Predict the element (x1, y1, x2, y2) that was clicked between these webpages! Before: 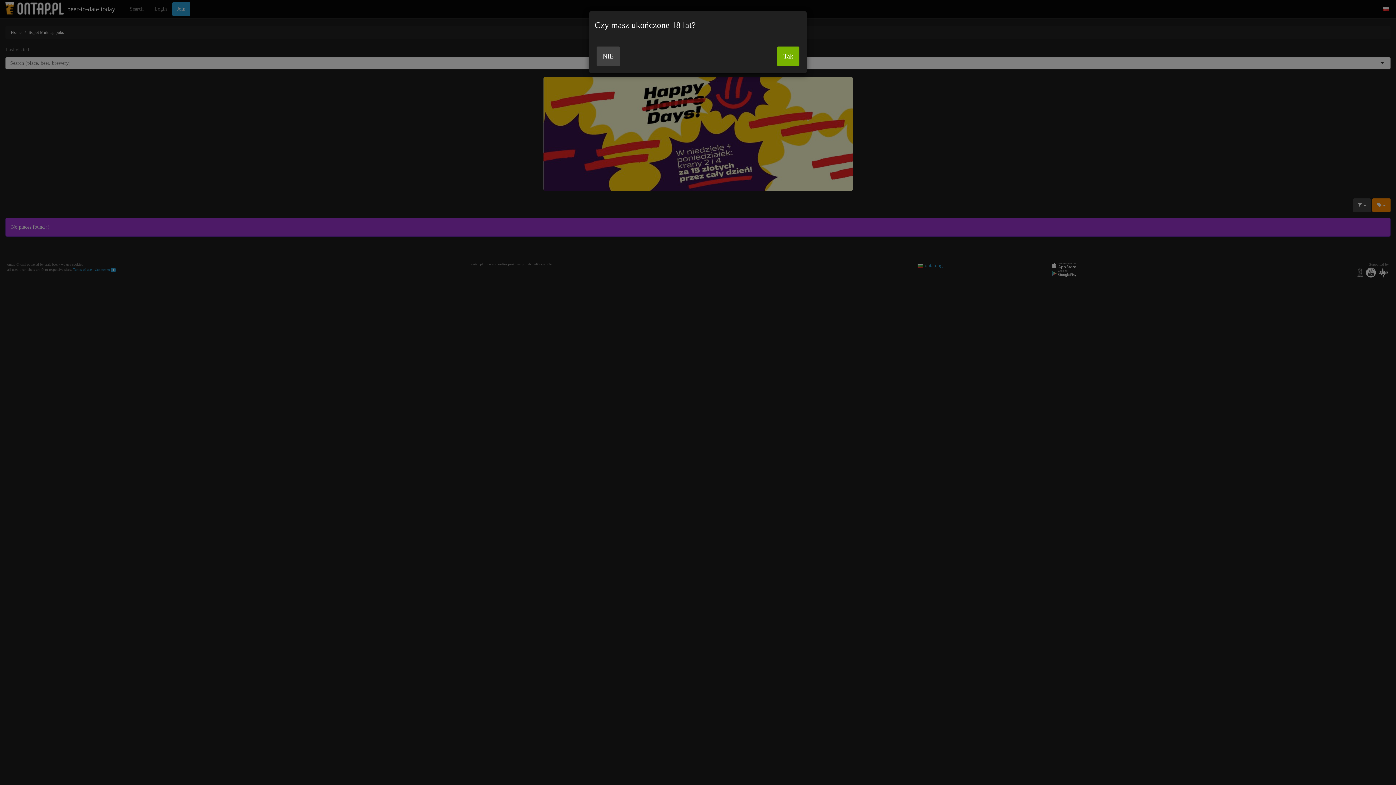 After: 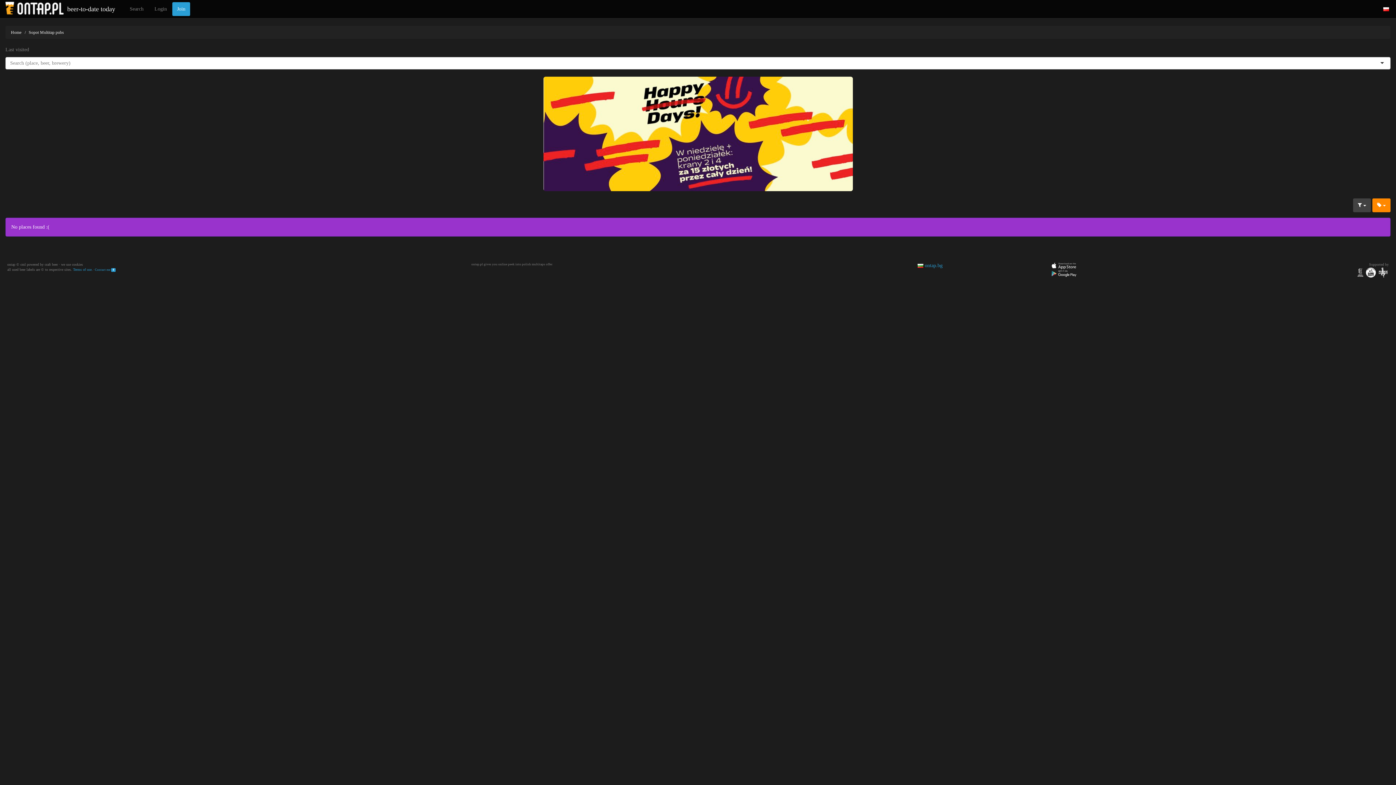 Action: bbox: (777, 46, 799, 66) label: Tak